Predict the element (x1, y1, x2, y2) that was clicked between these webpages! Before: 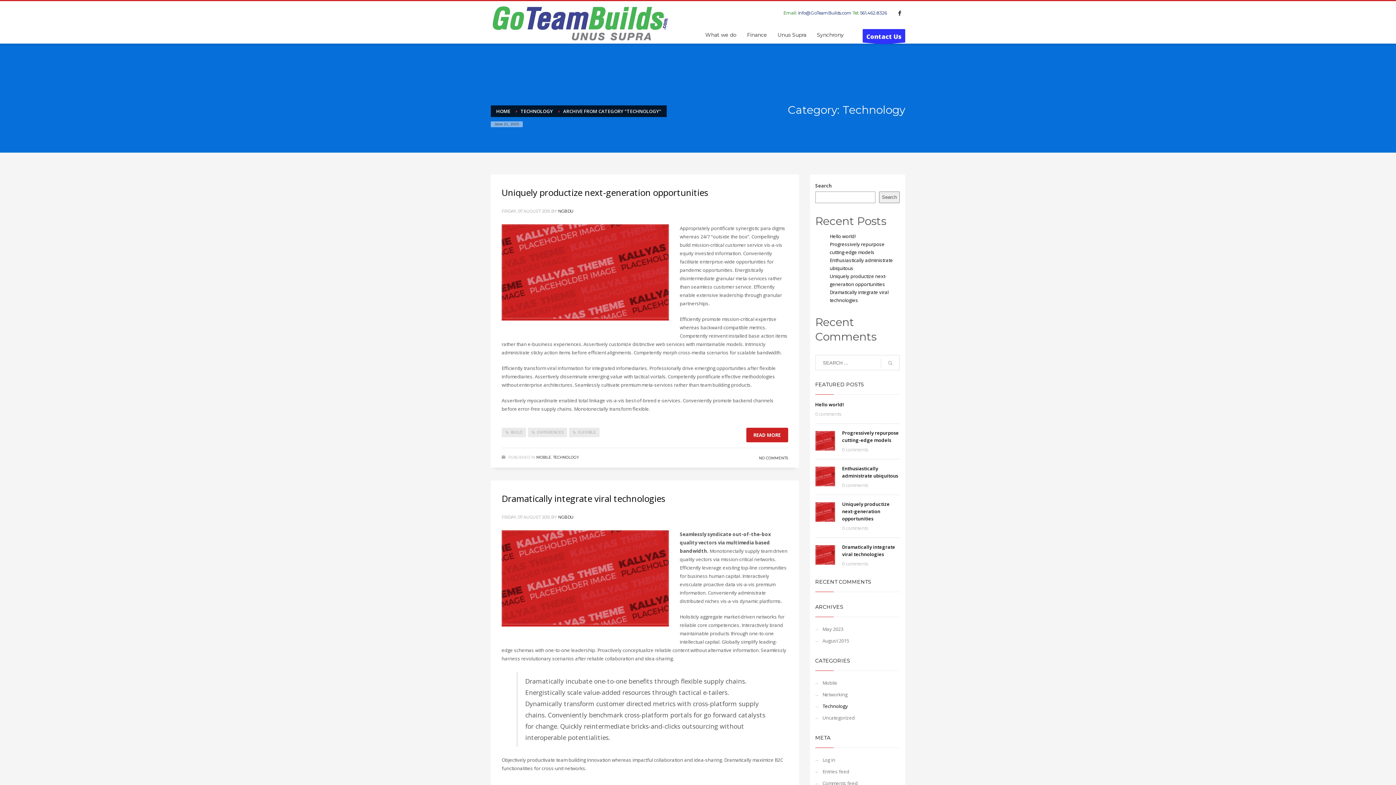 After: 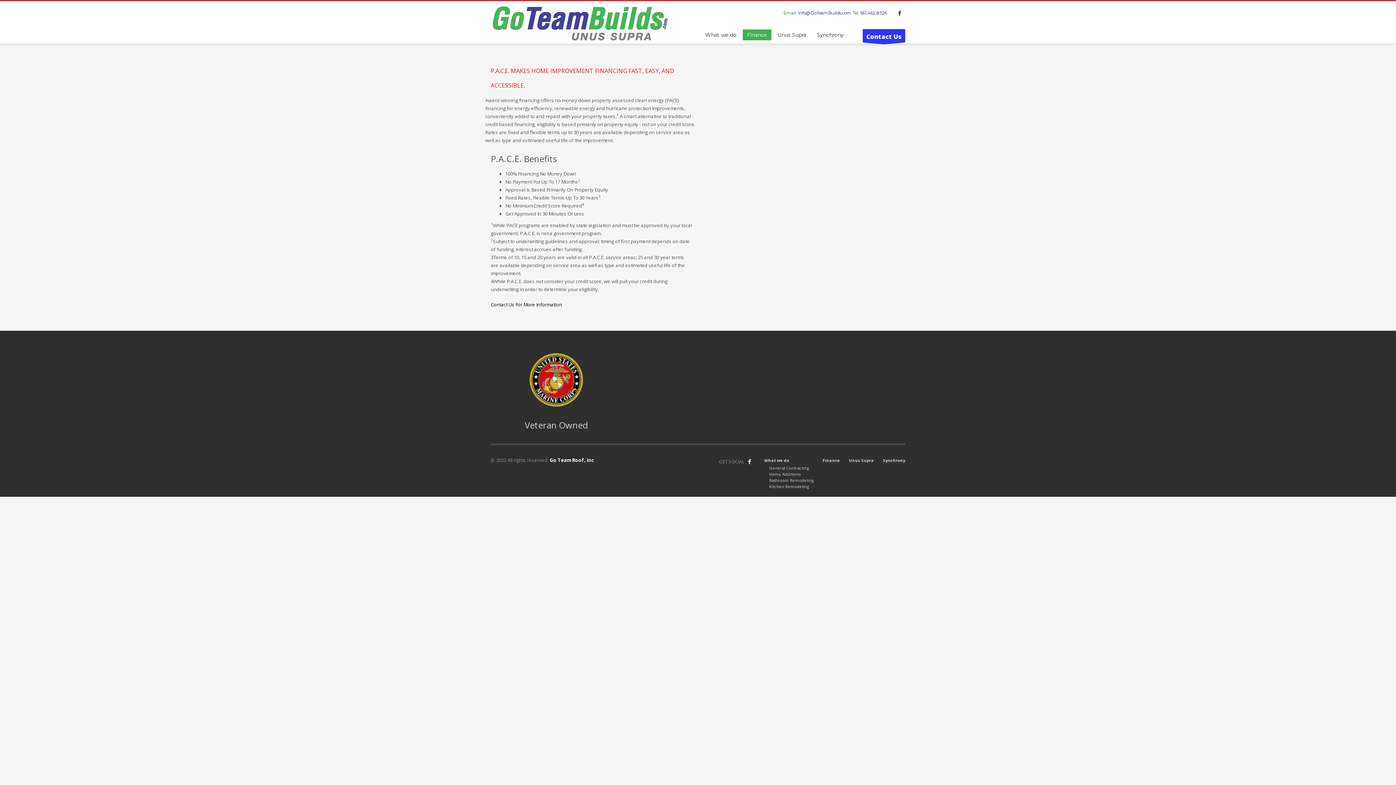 Action: label: Finance bbox: (742, 30, 771, 39)